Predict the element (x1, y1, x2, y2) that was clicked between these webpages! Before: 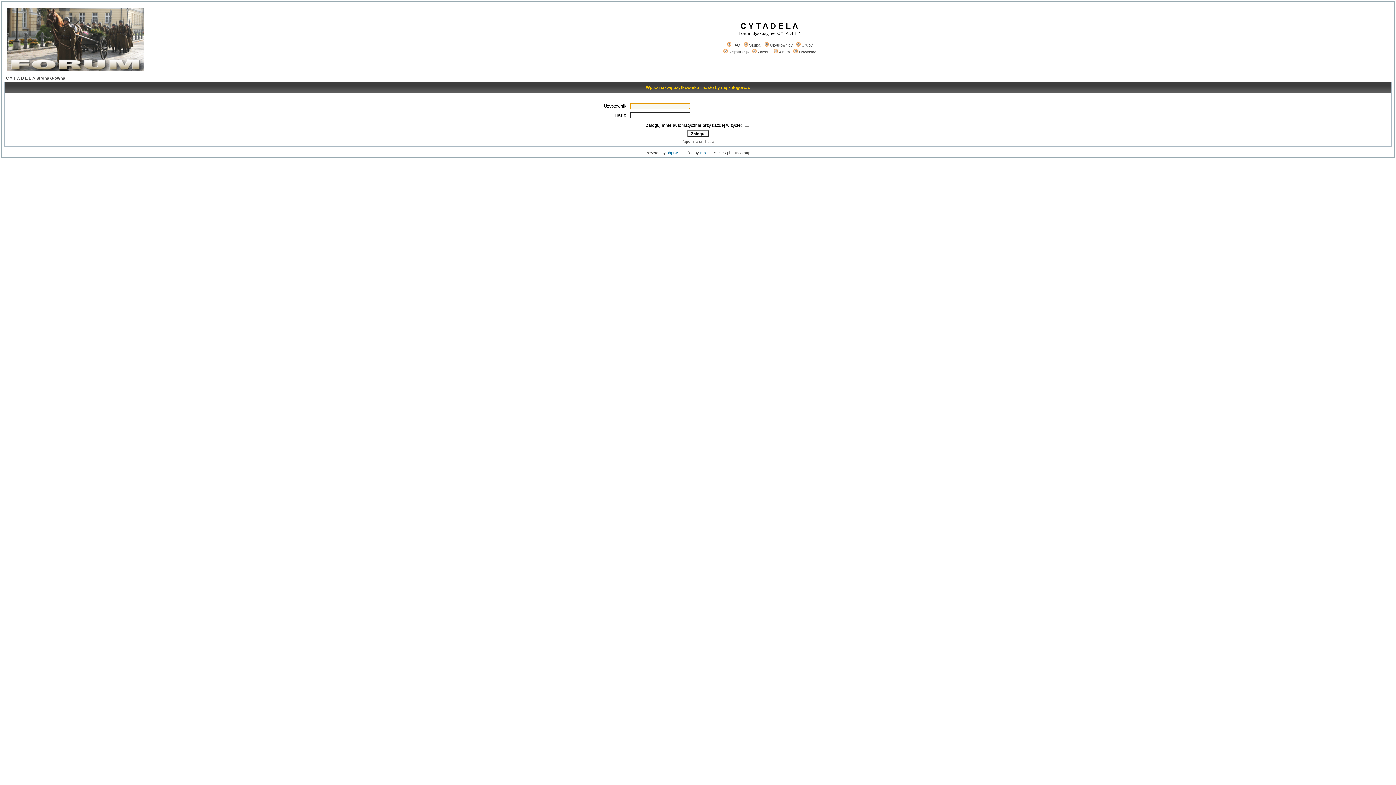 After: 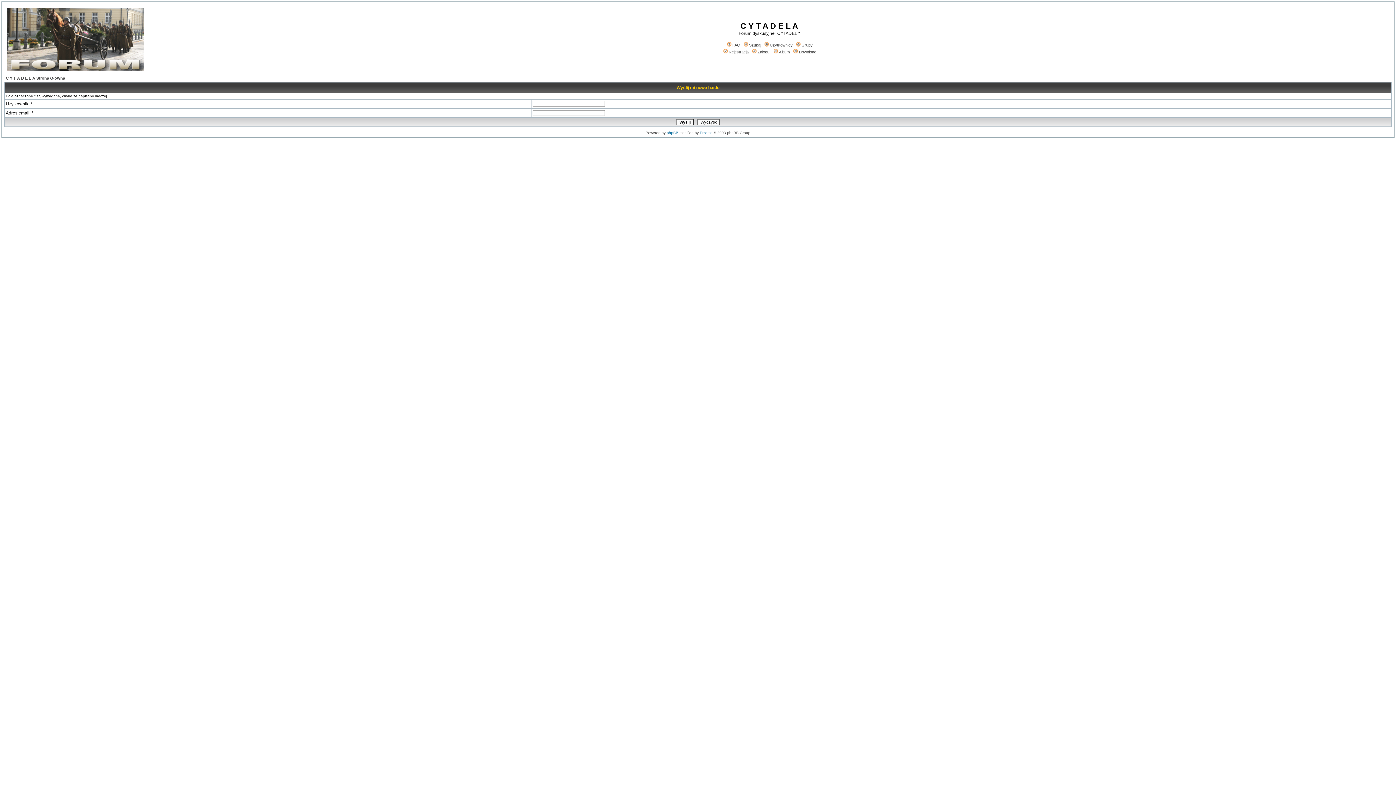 Action: bbox: (681, 139, 714, 143) label: Zapomniałem hasła